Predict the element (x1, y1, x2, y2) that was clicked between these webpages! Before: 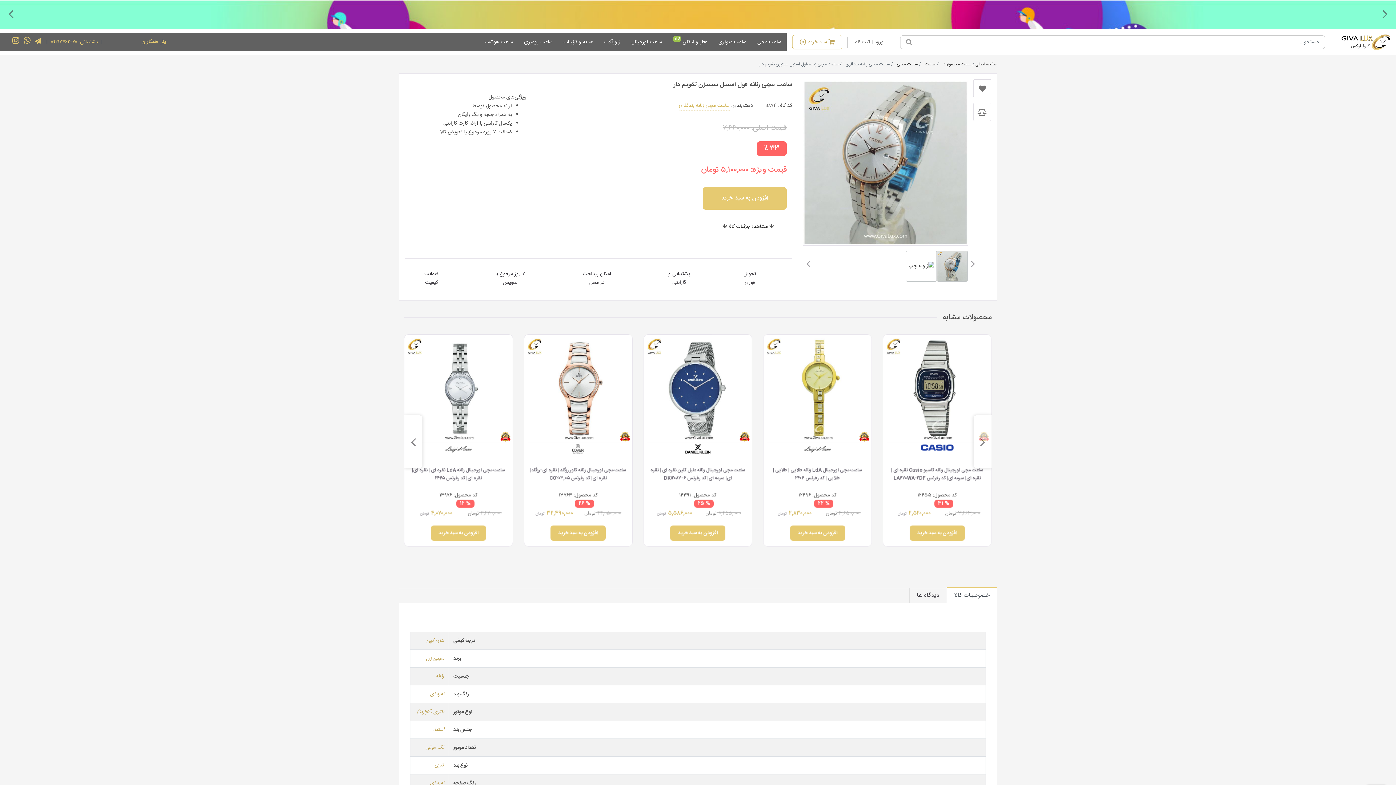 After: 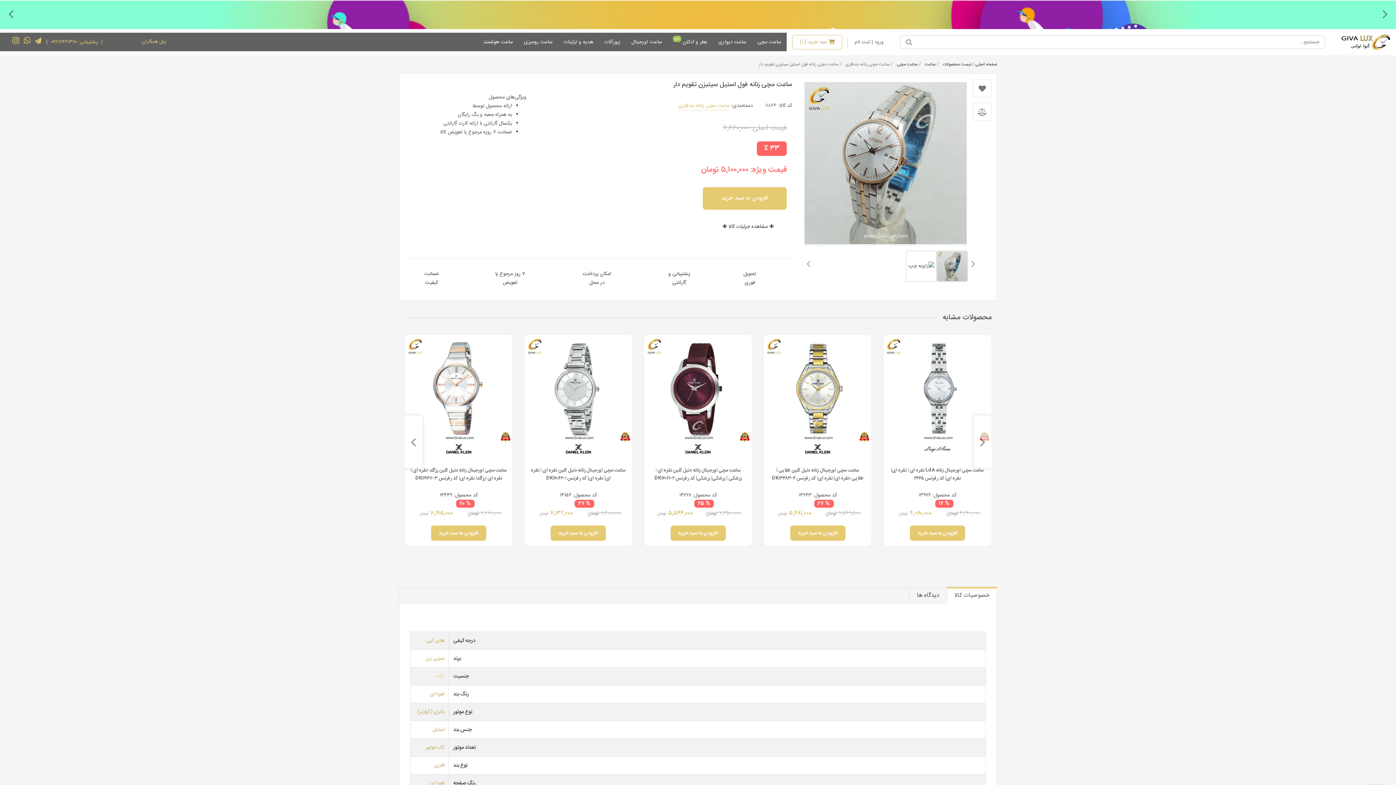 Action: bbox: (435, 672, 444, 681) label: زنانه